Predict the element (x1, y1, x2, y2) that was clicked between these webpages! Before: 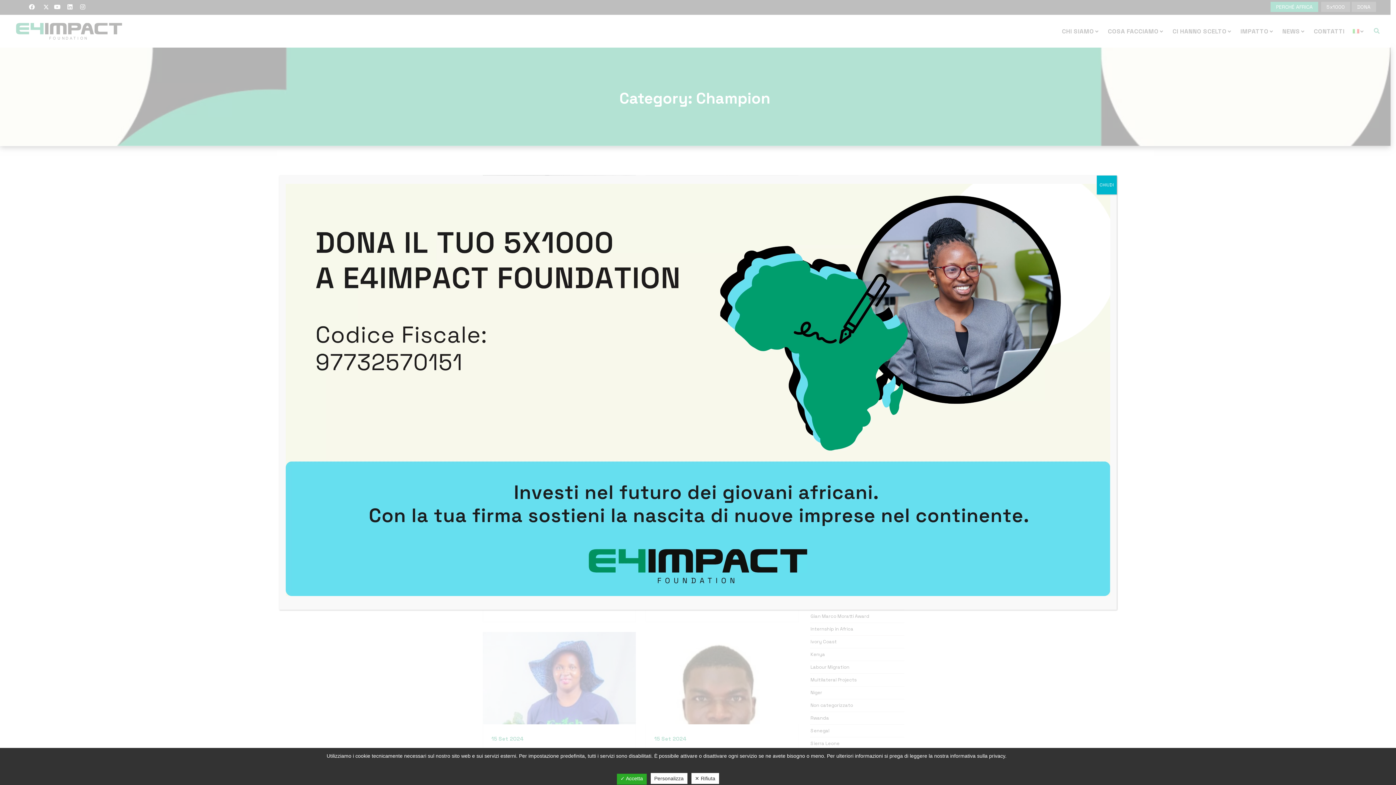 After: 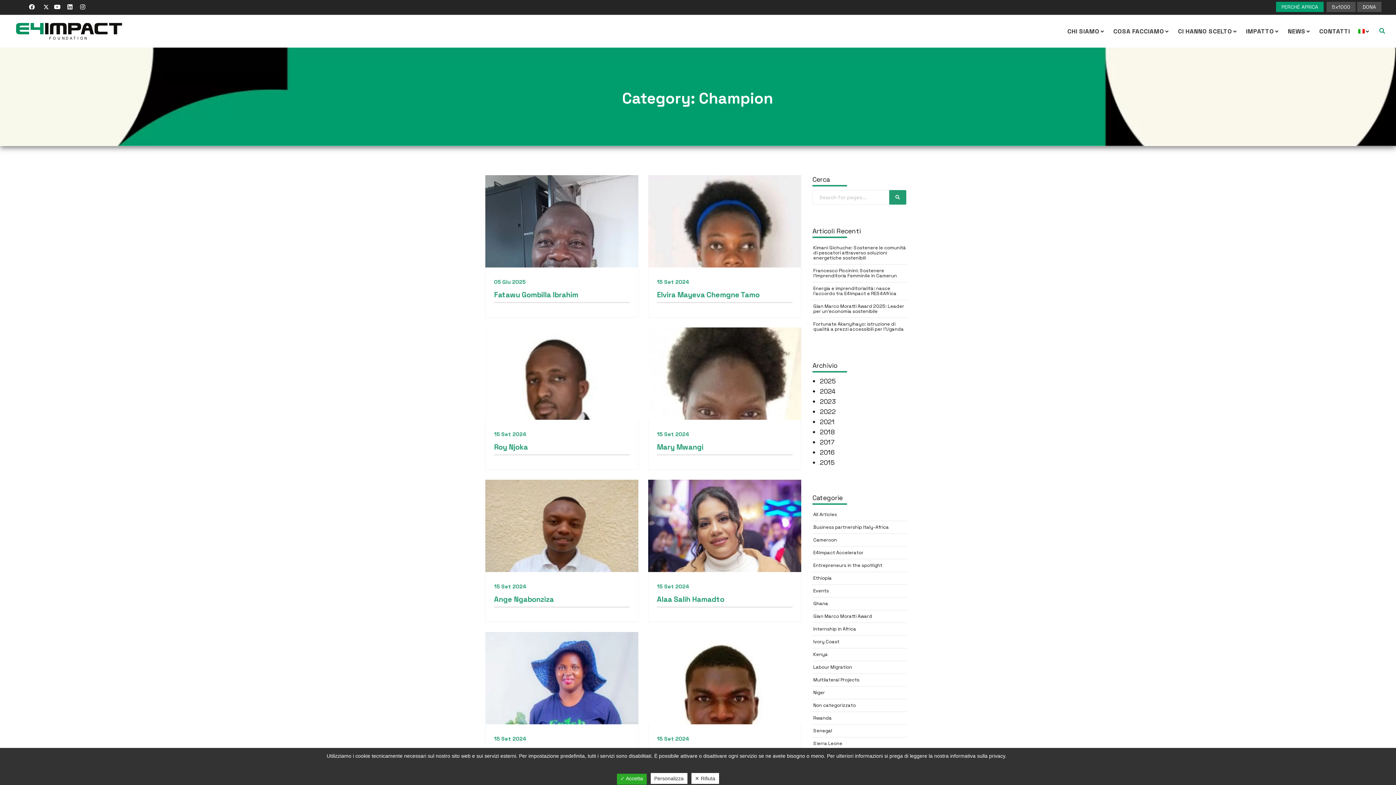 Action: bbox: (1097, 175, 1117, 194) label: Chiudi